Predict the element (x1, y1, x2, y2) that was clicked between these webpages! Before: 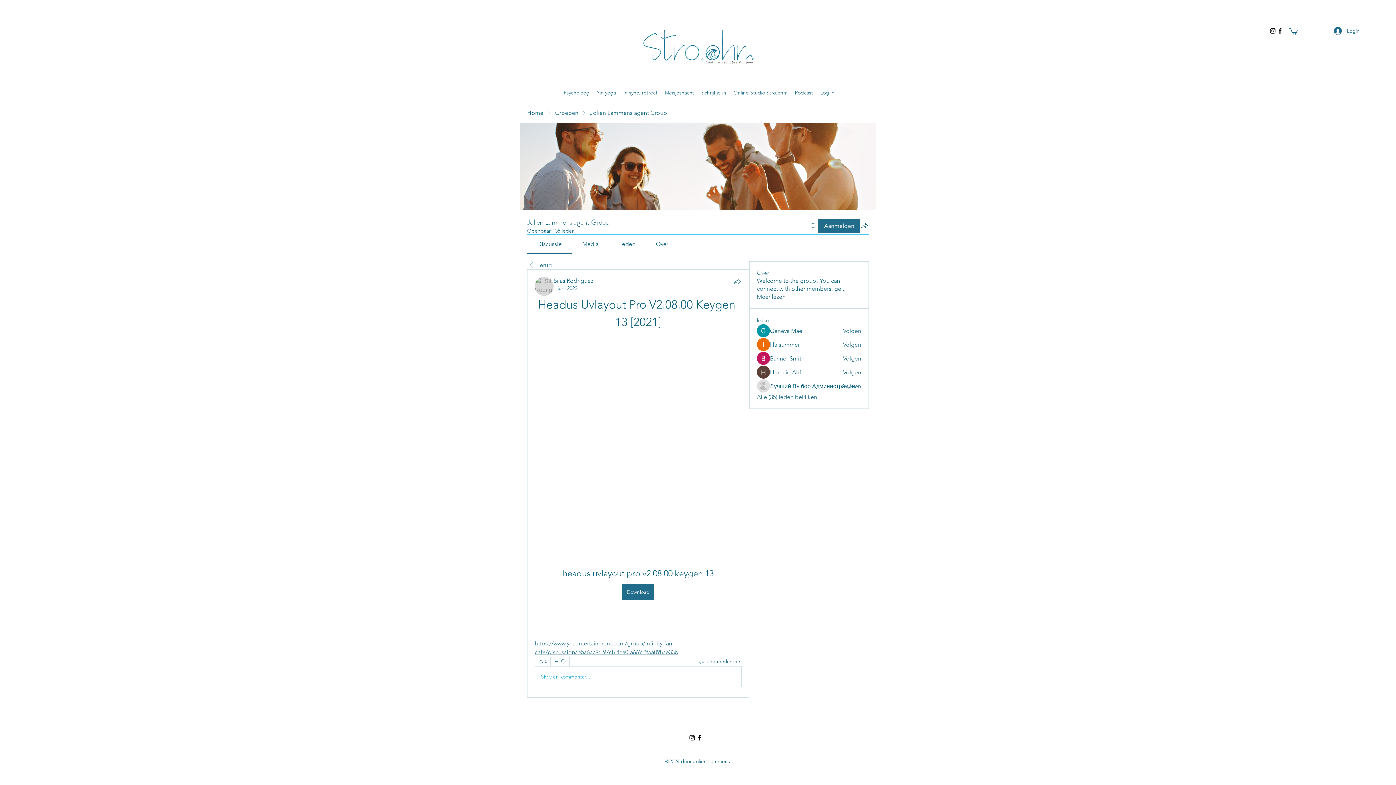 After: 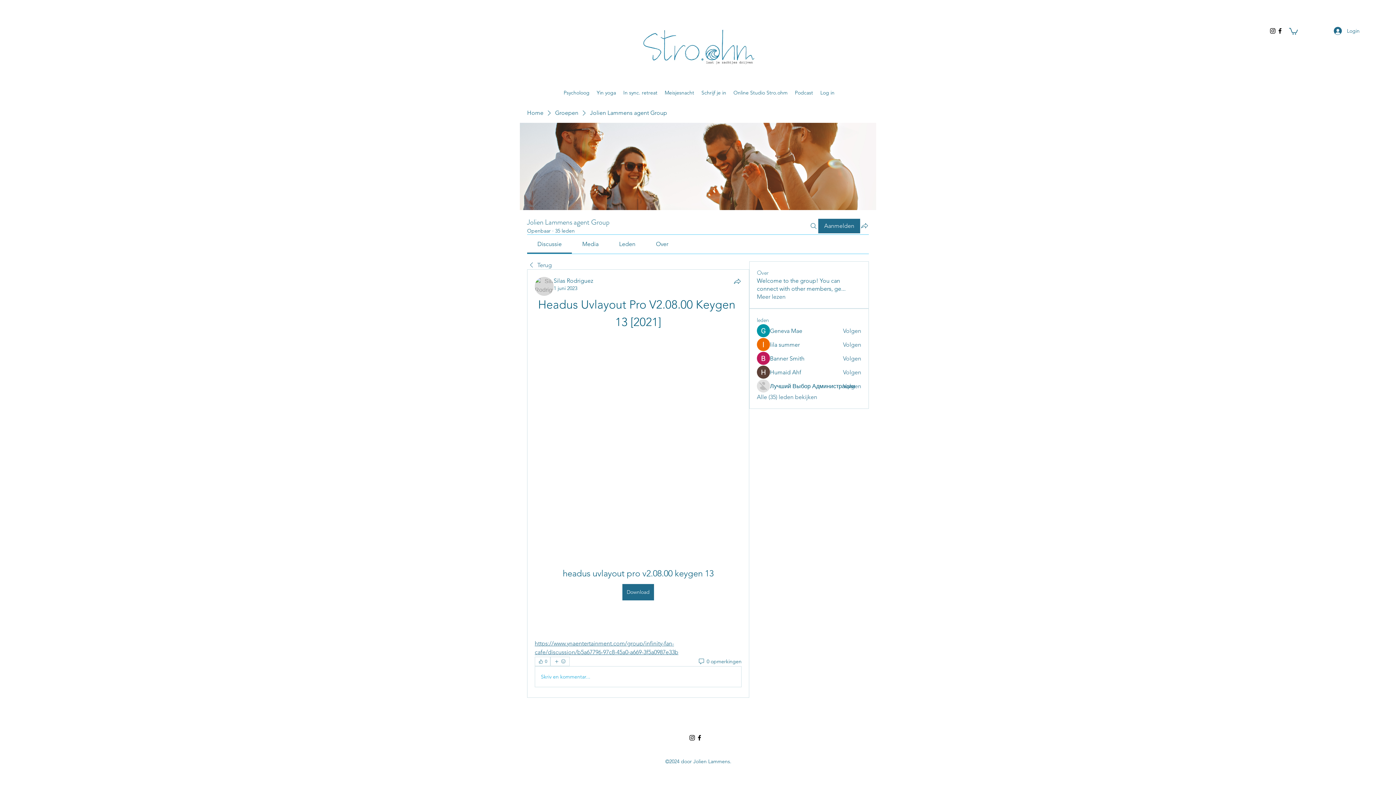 Action: bbox: (582, 240, 598, 247) label: Media